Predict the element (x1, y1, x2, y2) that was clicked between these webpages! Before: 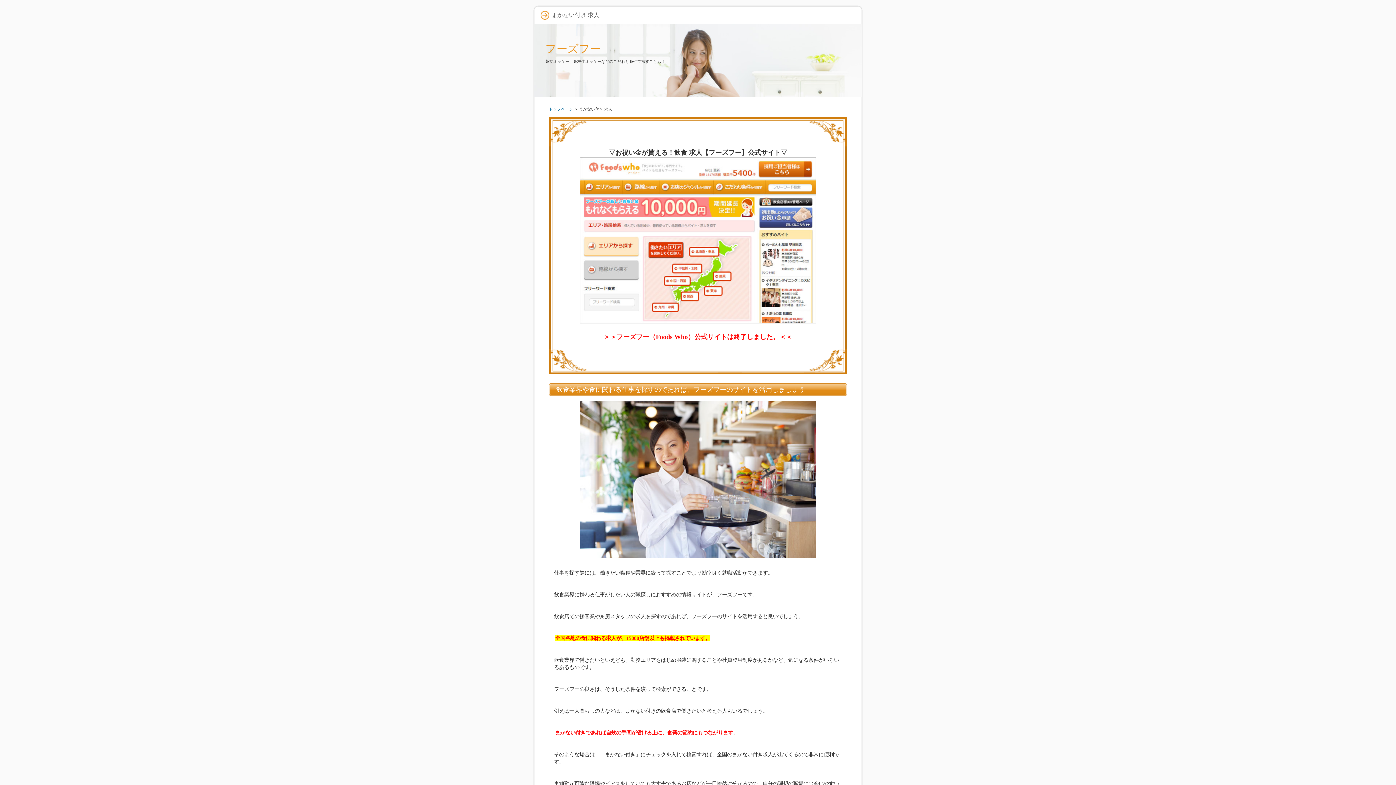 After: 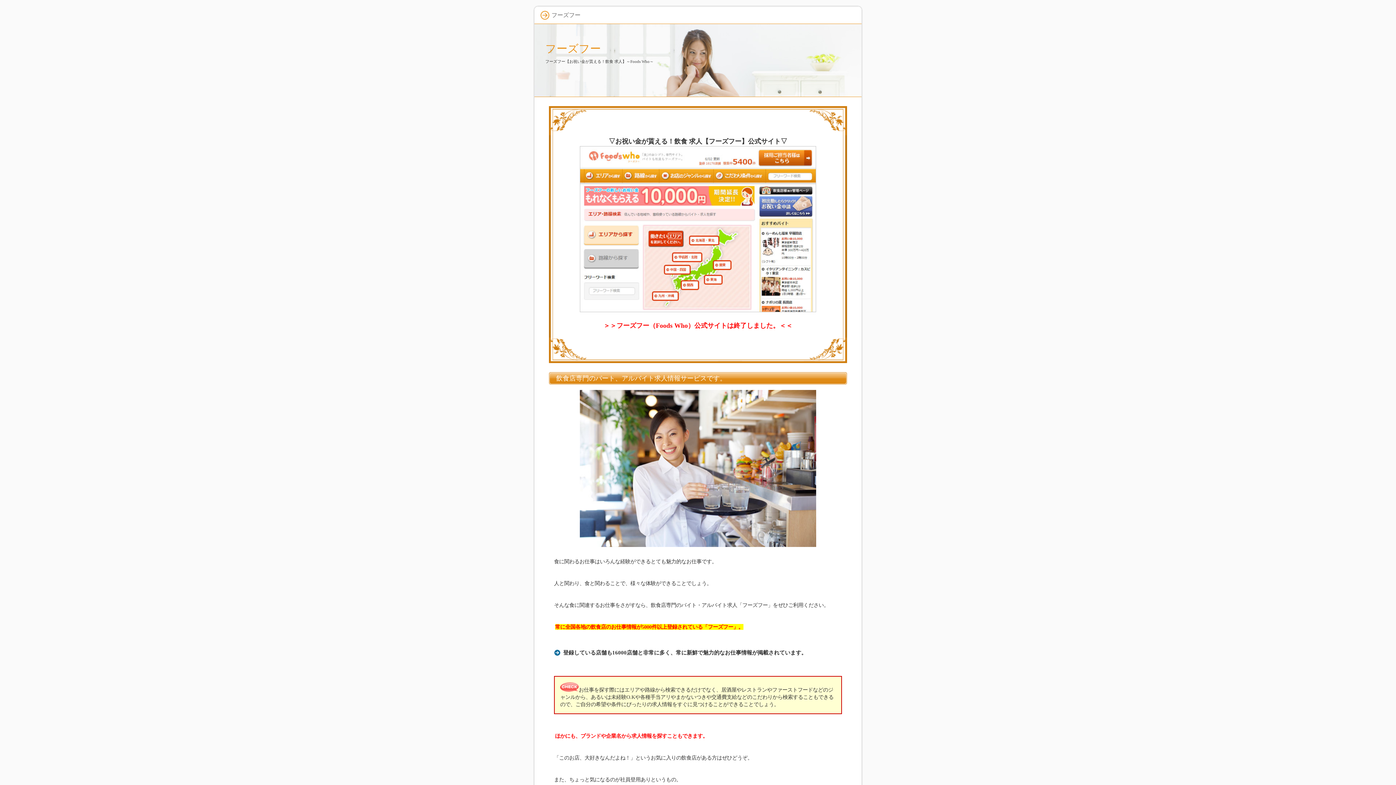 Action: bbox: (549, 106, 573, 111) label: トップページ